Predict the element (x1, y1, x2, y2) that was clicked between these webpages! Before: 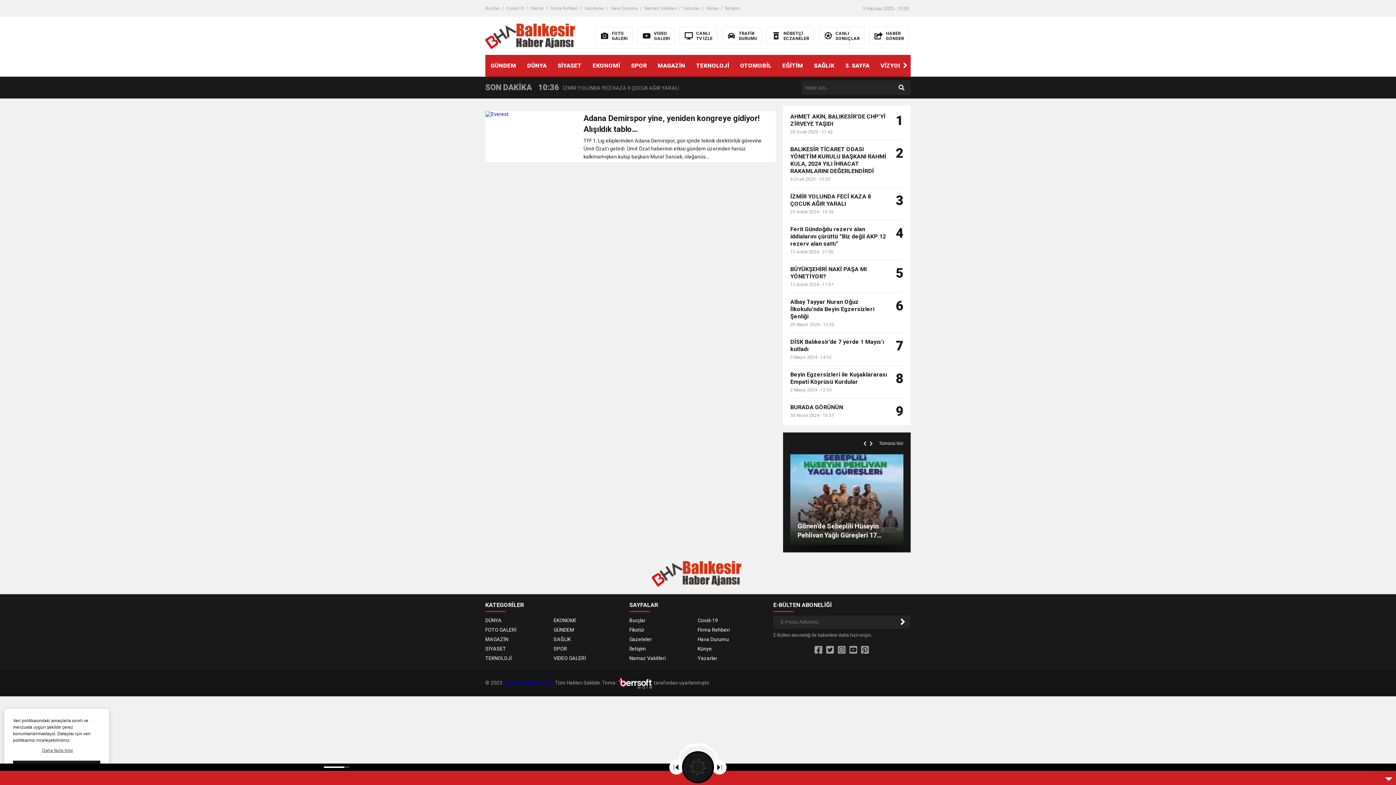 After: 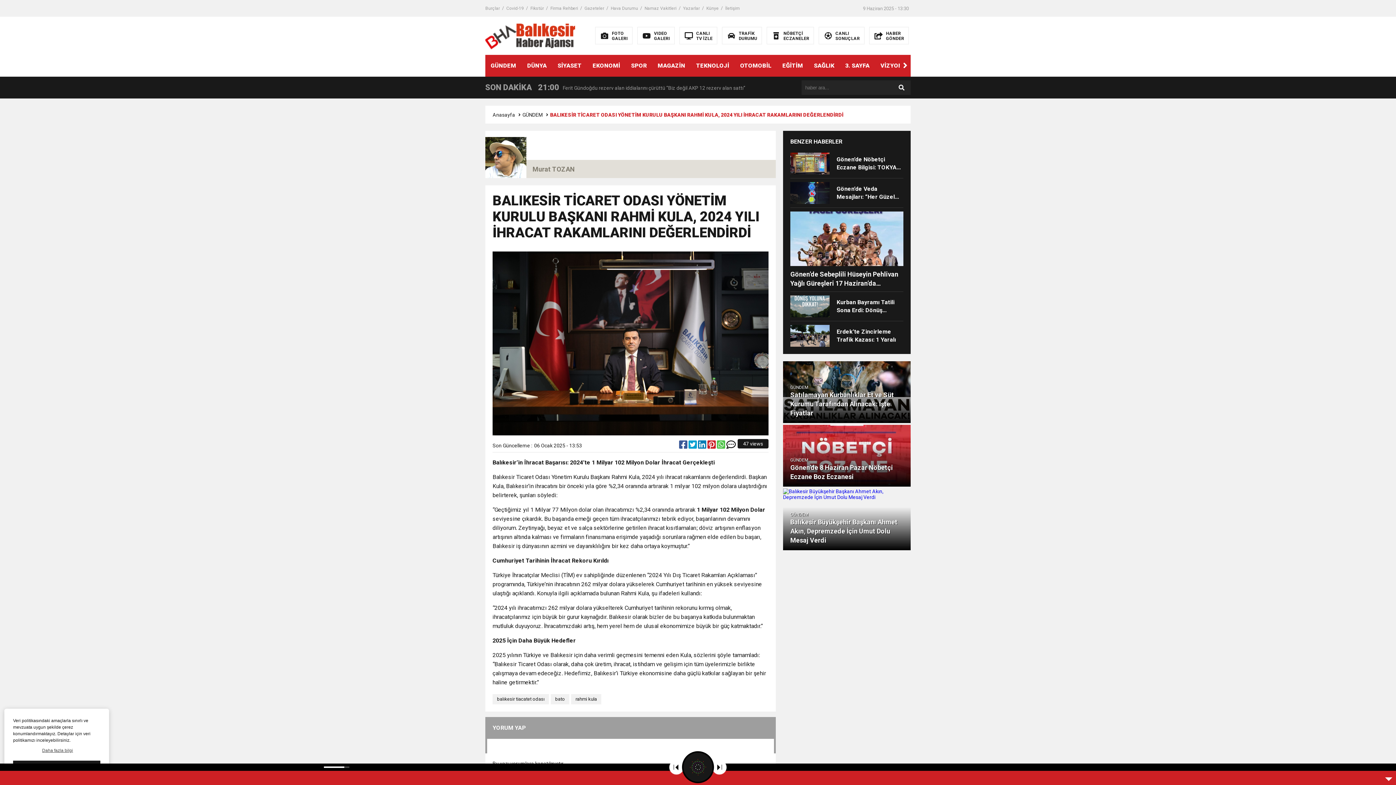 Action: label: BALIKESİR TİCARET ODASI YÖNETİM KURULU BAŞKANI RAHMİ KULA, 2024 YILI İHRACAT RAKAMLARINI DEĞERLENDİRDİ
6 Ocak 2025 - 13:53
2 bbox: (790, 145, 903, 181)